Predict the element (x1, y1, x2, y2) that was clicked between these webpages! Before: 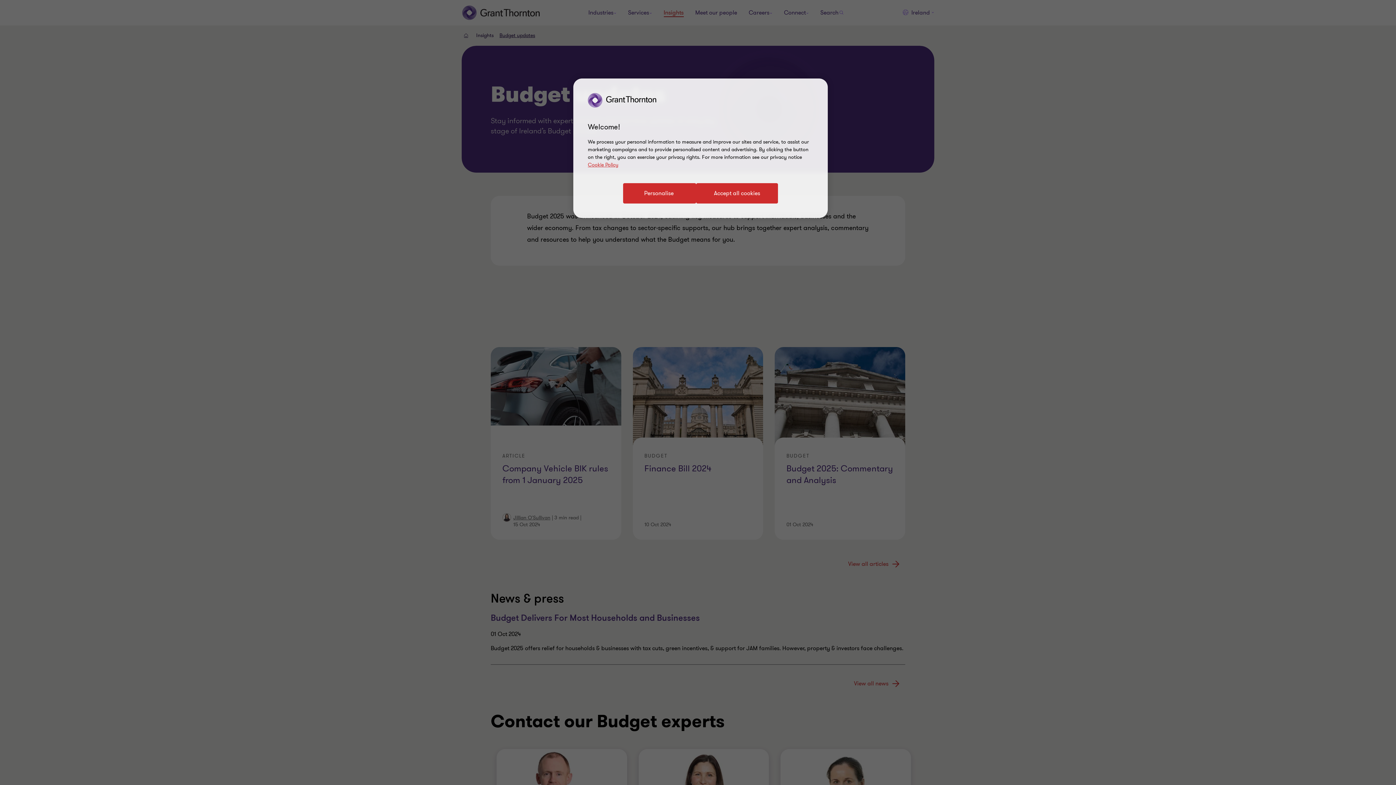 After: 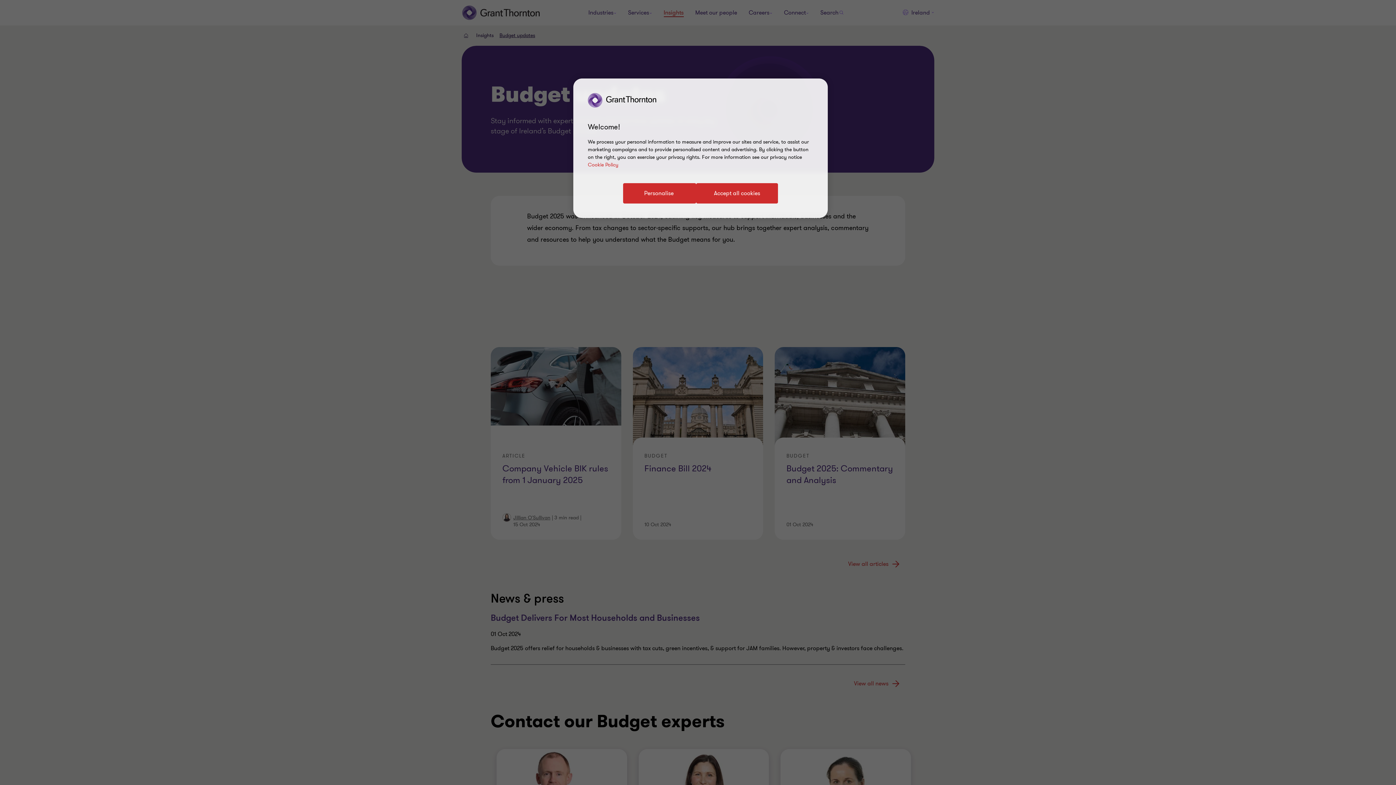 Action: label: Cookie policy bbox: (588, 161, 618, 168)